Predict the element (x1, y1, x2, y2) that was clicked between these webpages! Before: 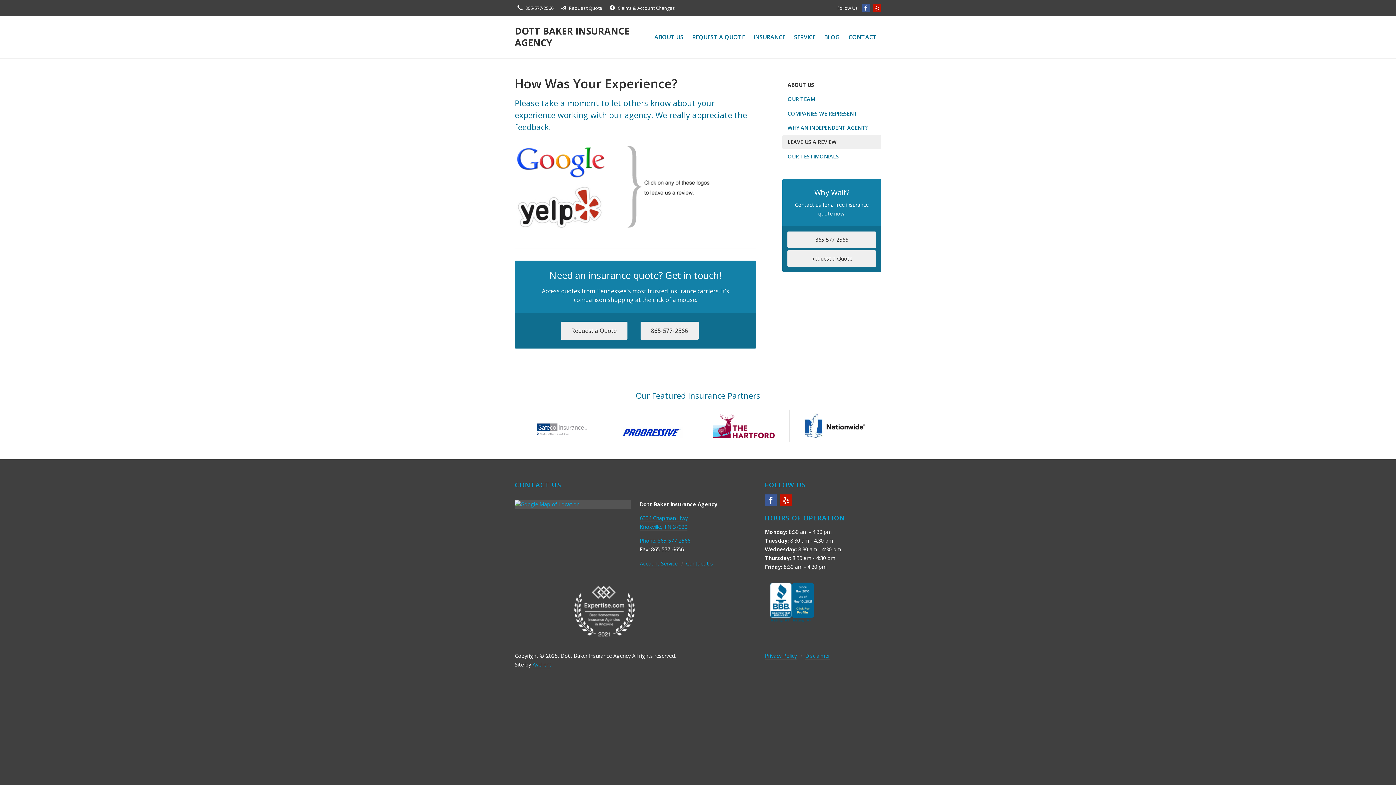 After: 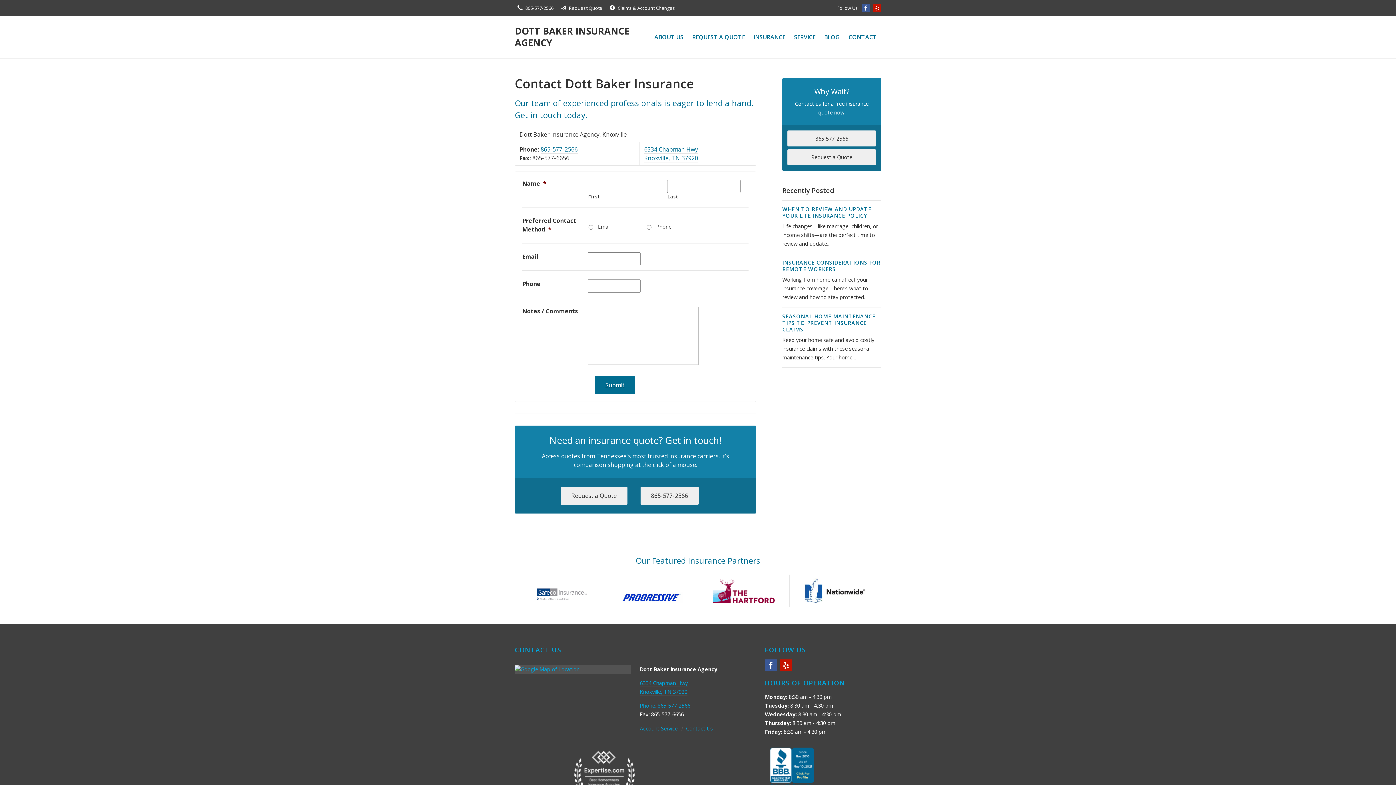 Action: label: Contact Us bbox: (686, 560, 713, 567)